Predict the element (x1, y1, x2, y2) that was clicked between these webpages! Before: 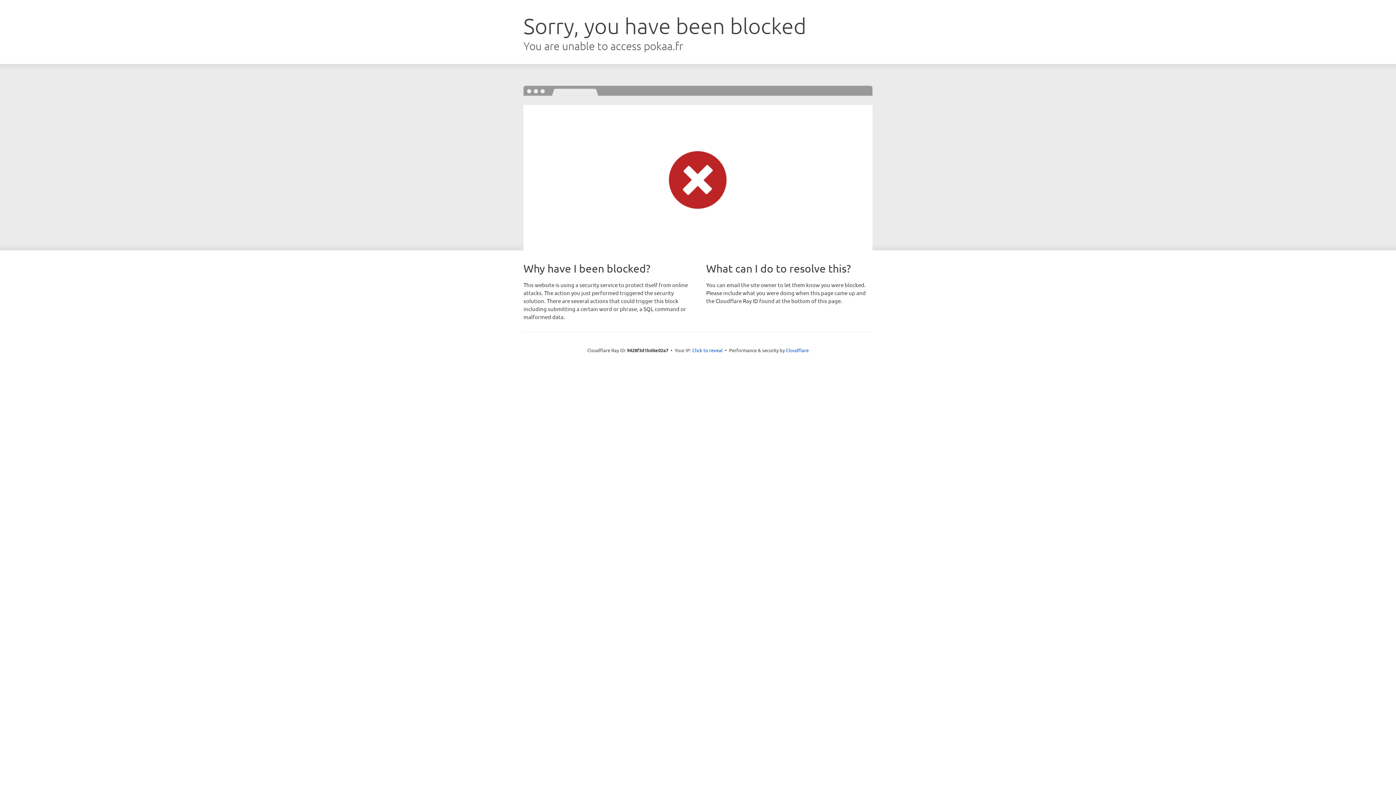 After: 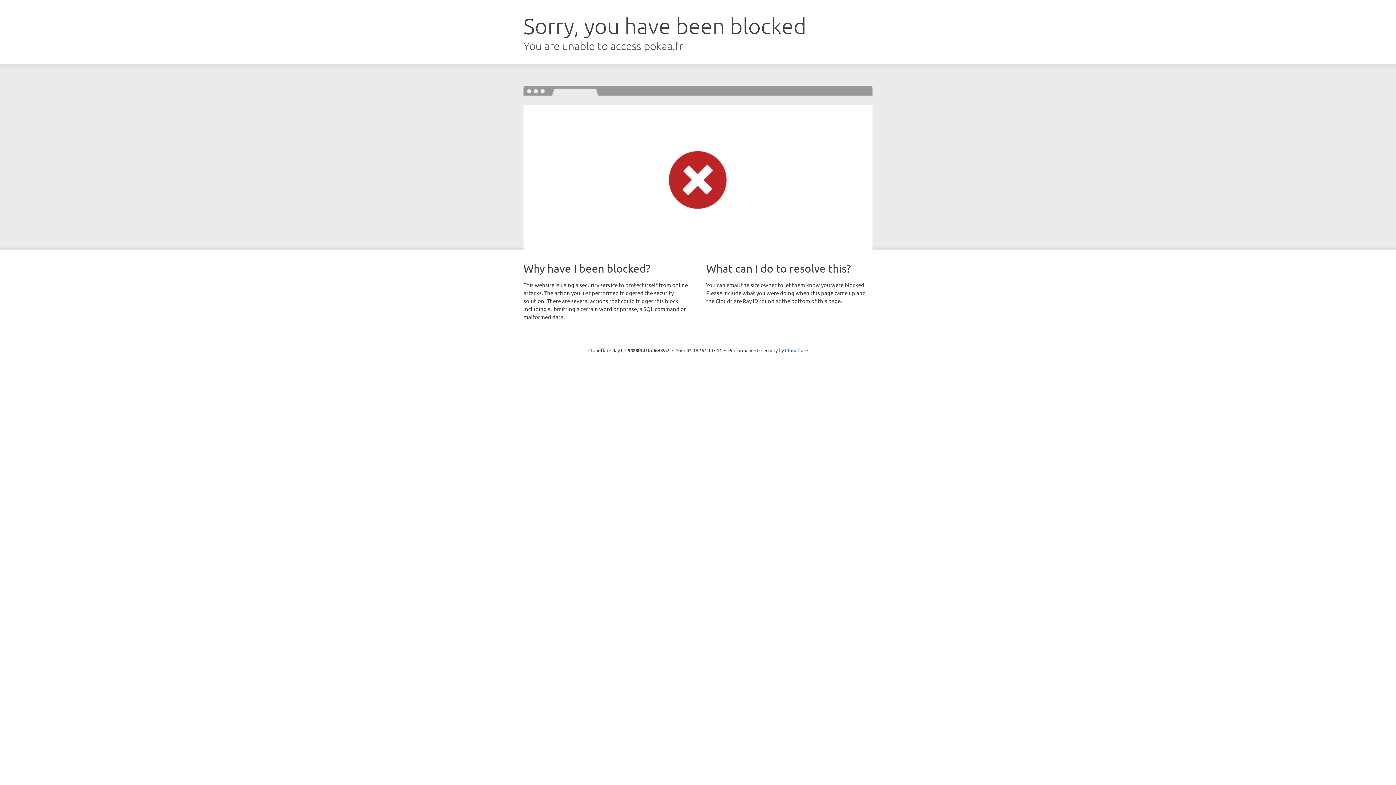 Action: label: Click to reveal bbox: (692, 346, 722, 353)